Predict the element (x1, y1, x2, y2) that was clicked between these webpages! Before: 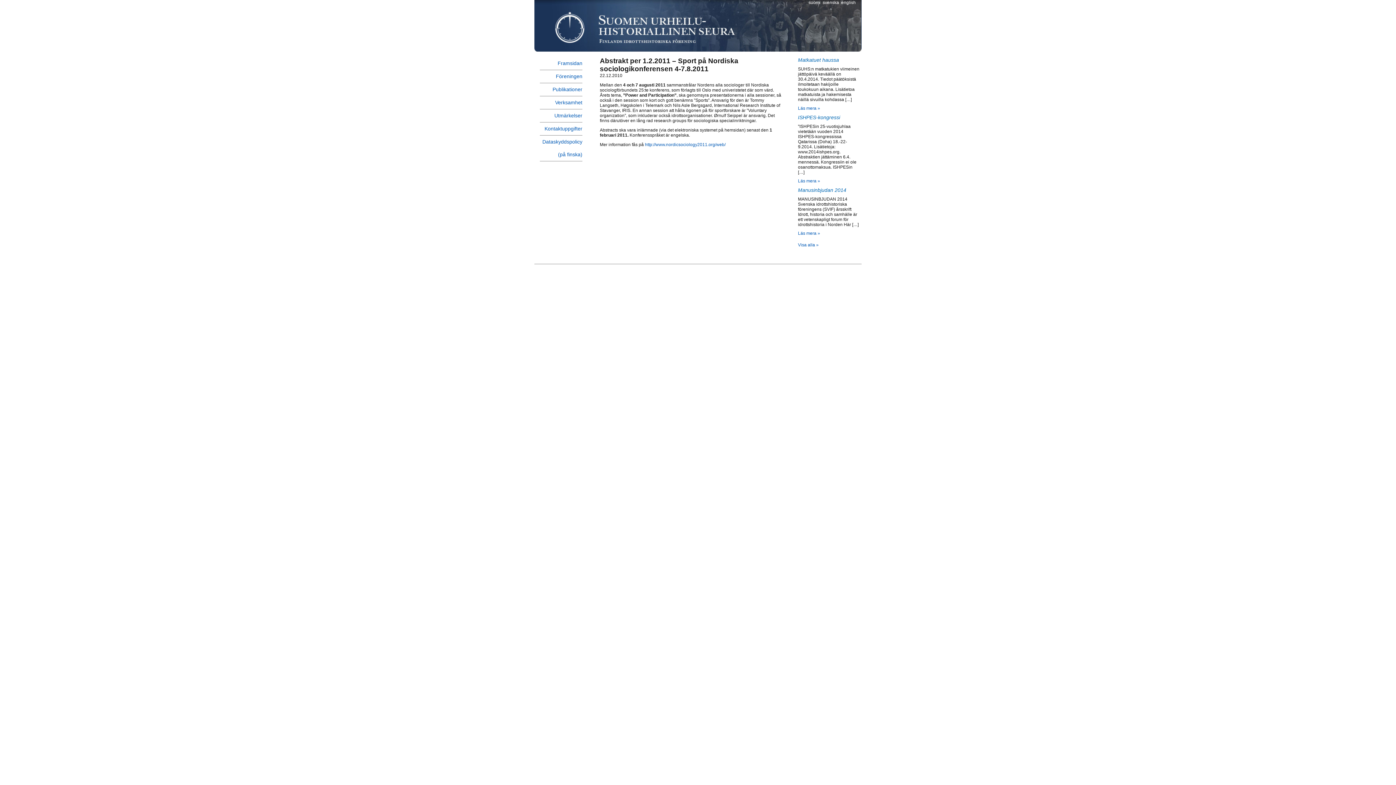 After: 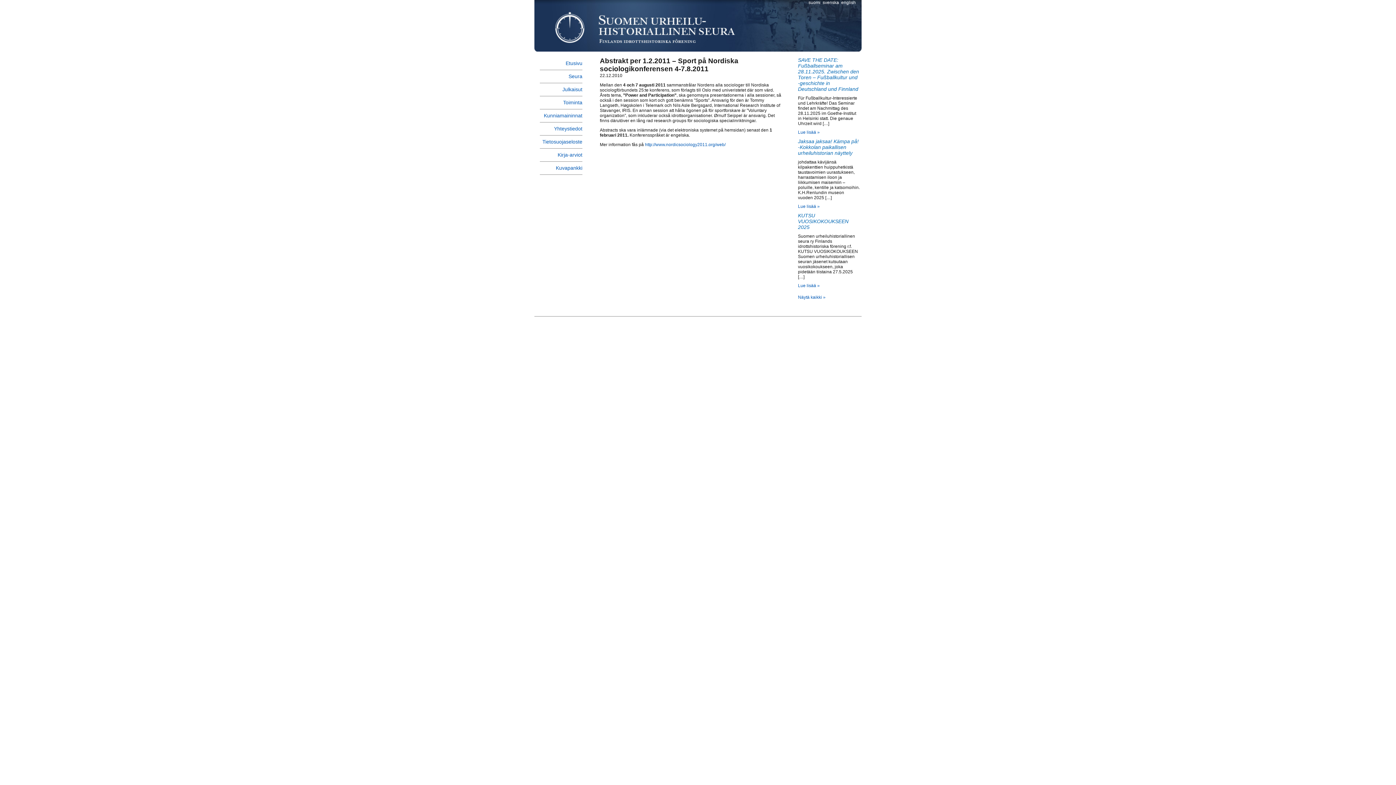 Action: bbox: (808, 0, 820, 5) label: suomi